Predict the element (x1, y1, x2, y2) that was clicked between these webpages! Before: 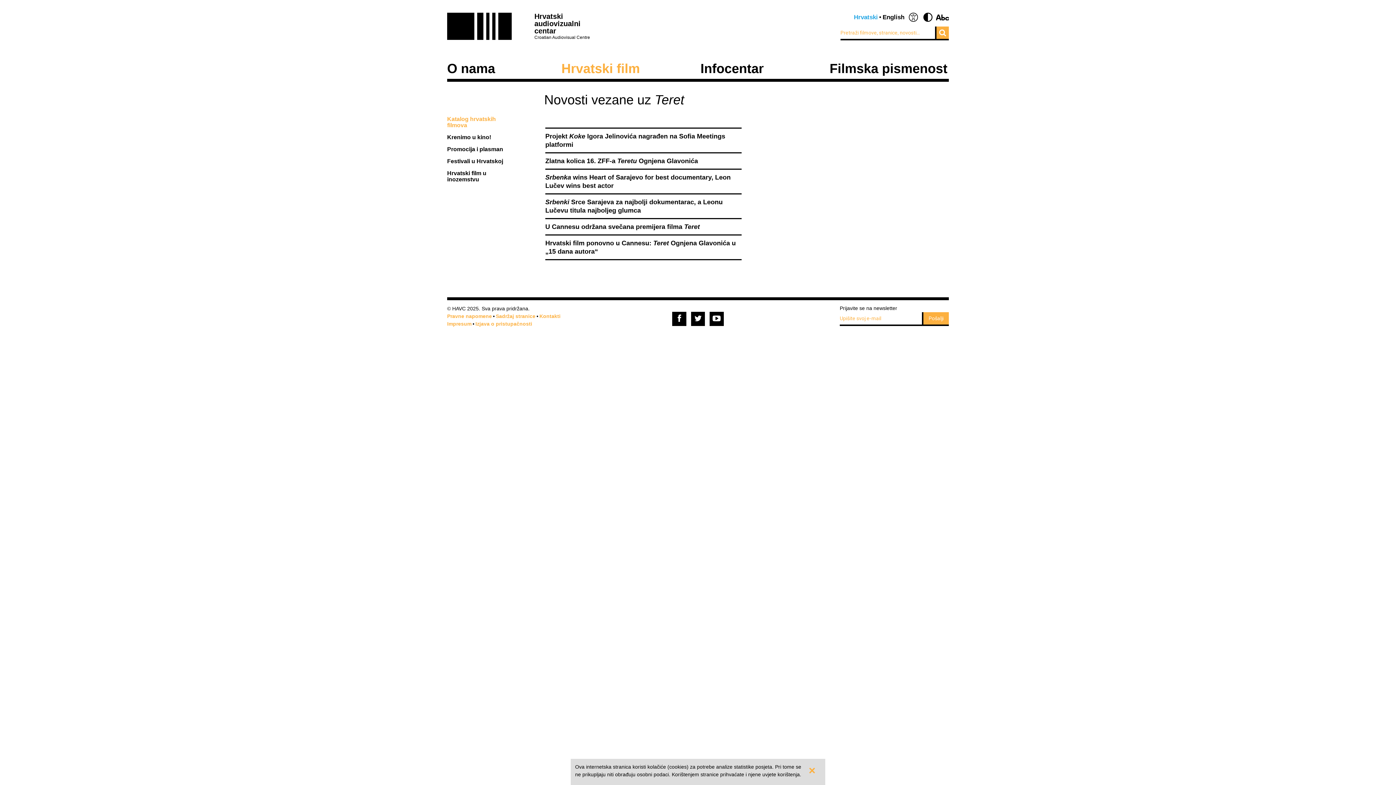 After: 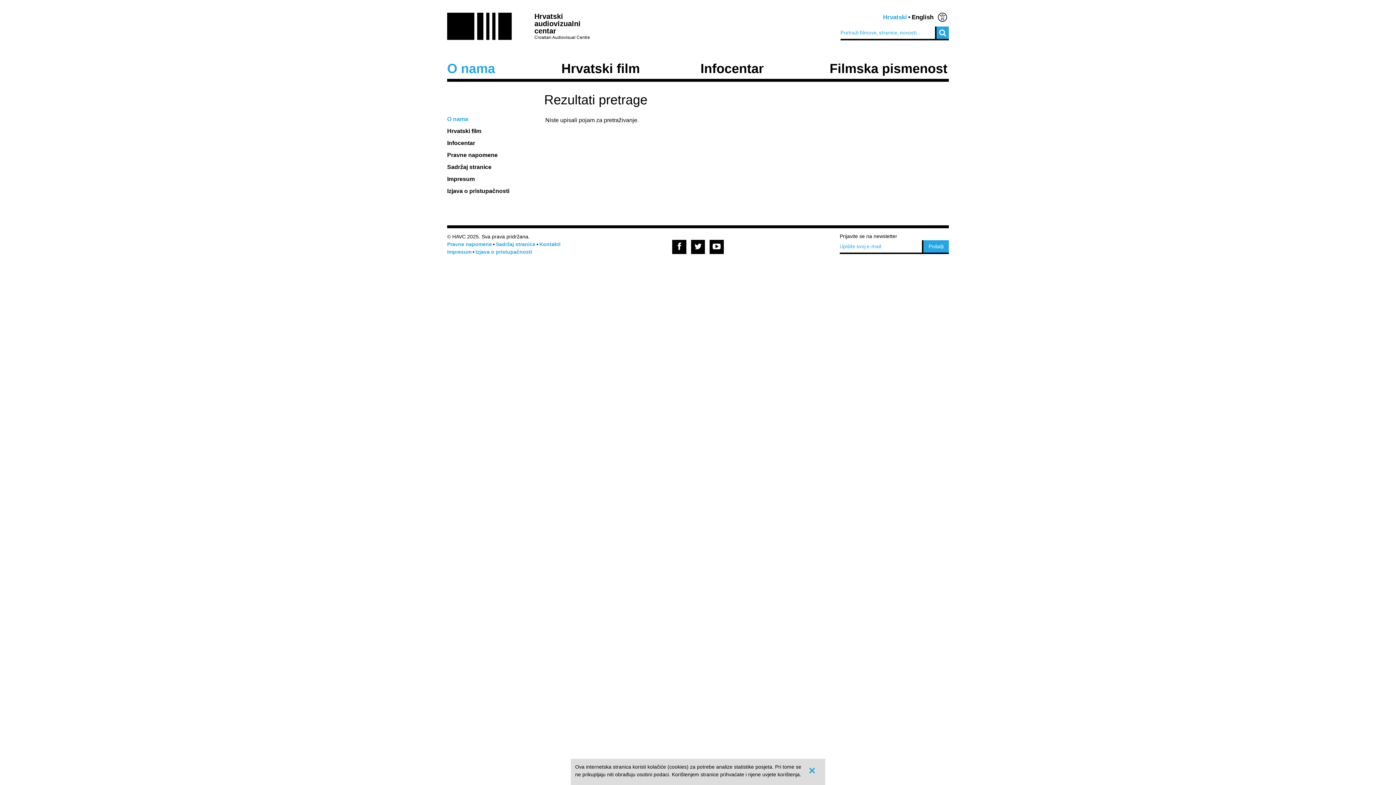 Action: bbox: (936, 26, 949, 38)